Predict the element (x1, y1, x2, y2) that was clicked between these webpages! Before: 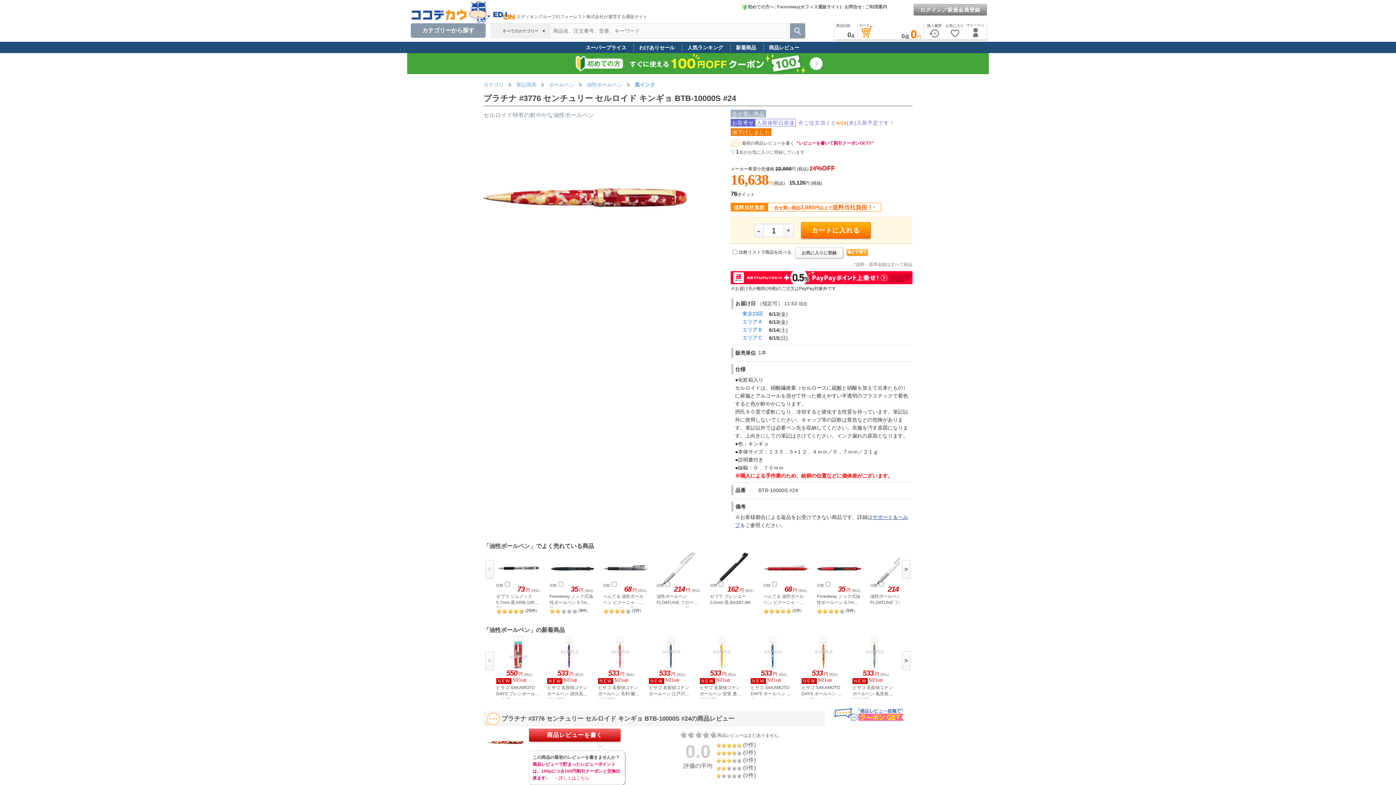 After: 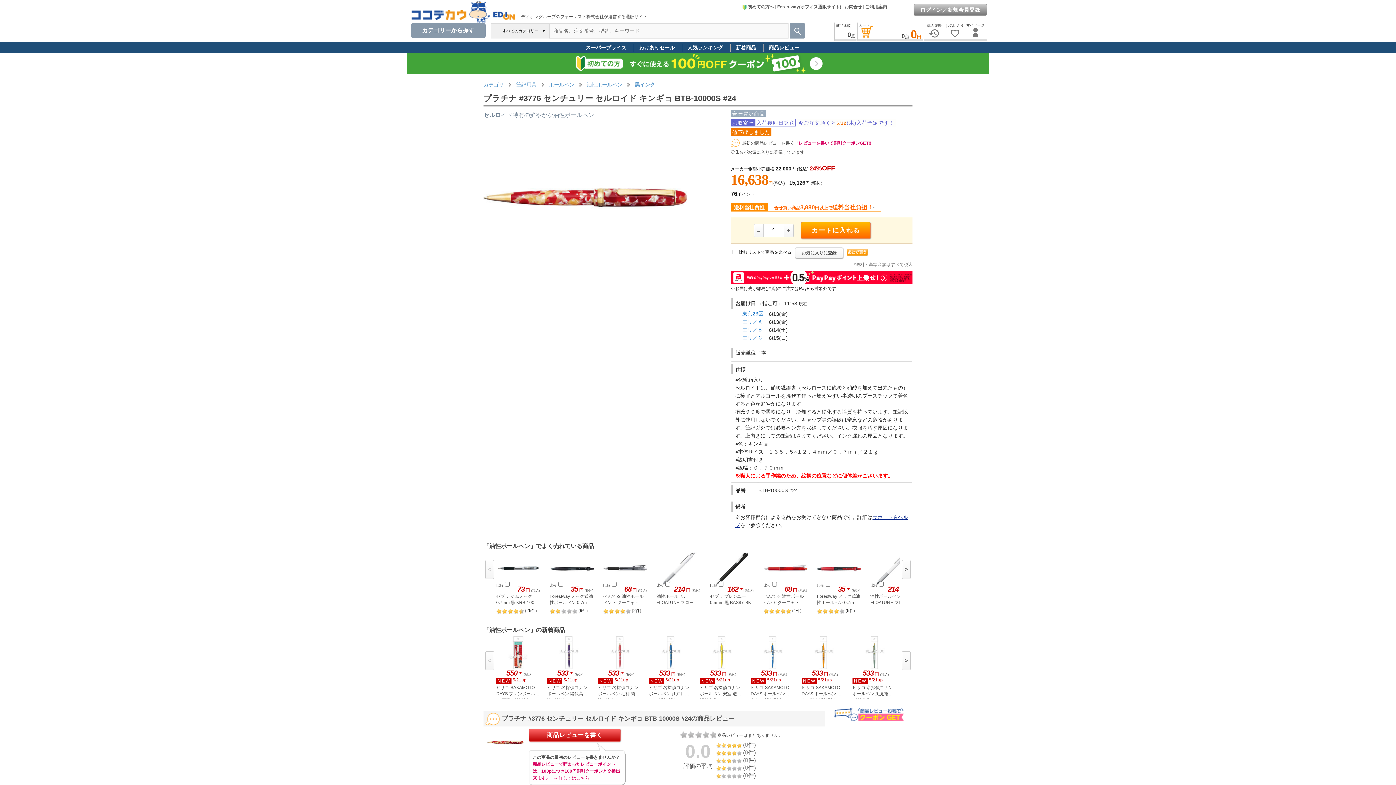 Action: label: エリアＢ bbox: (742, 327, 762, 332)